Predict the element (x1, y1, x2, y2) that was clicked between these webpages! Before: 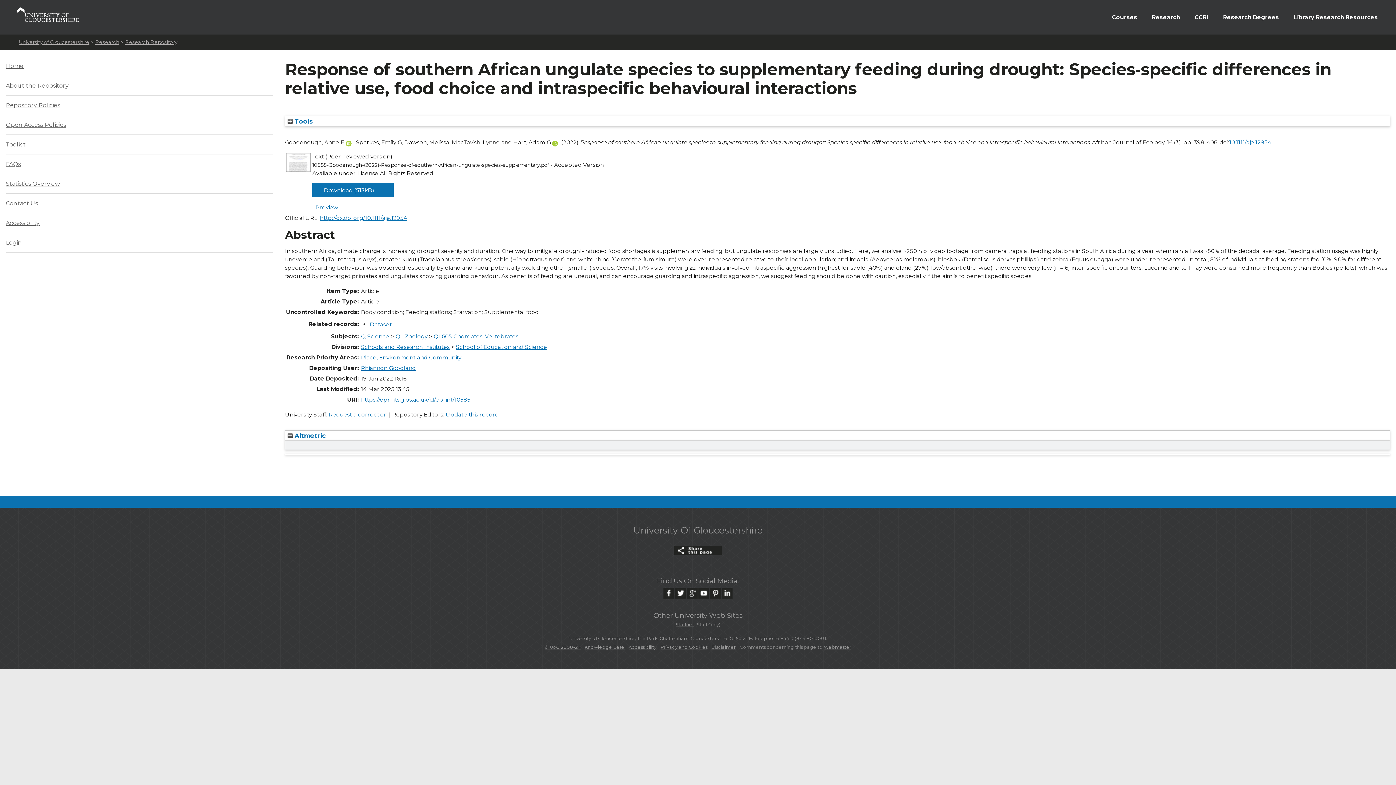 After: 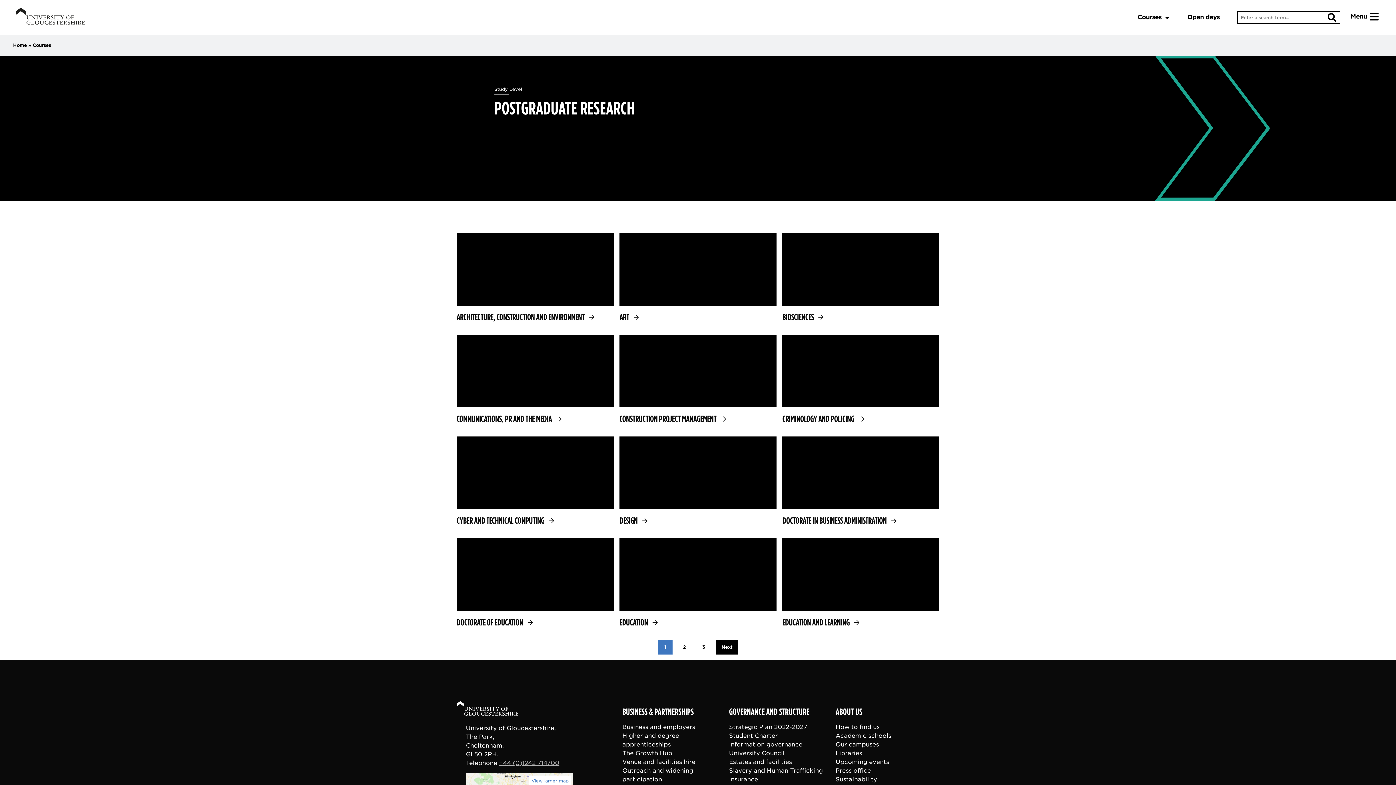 Action: bbox: (1105, 7, 1144, 29) label: Courses